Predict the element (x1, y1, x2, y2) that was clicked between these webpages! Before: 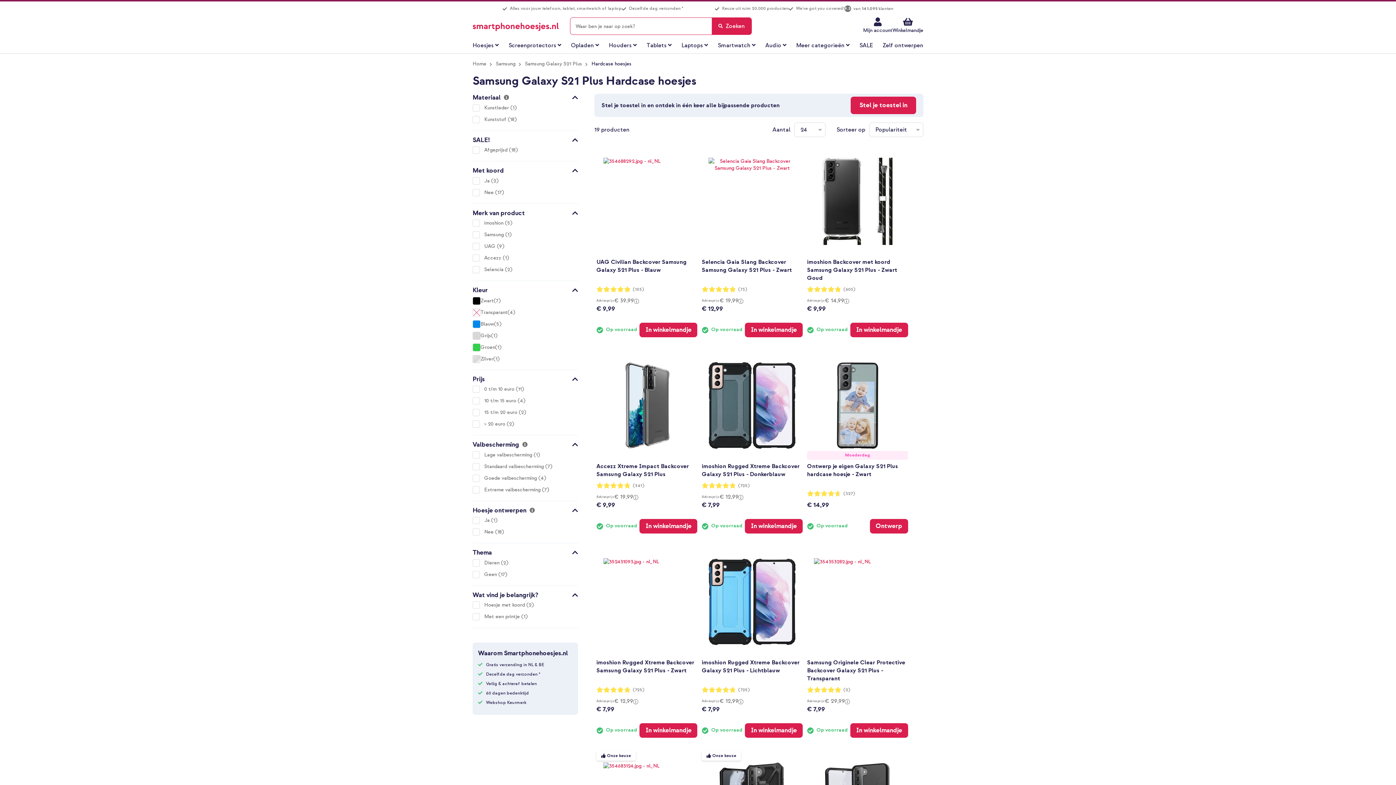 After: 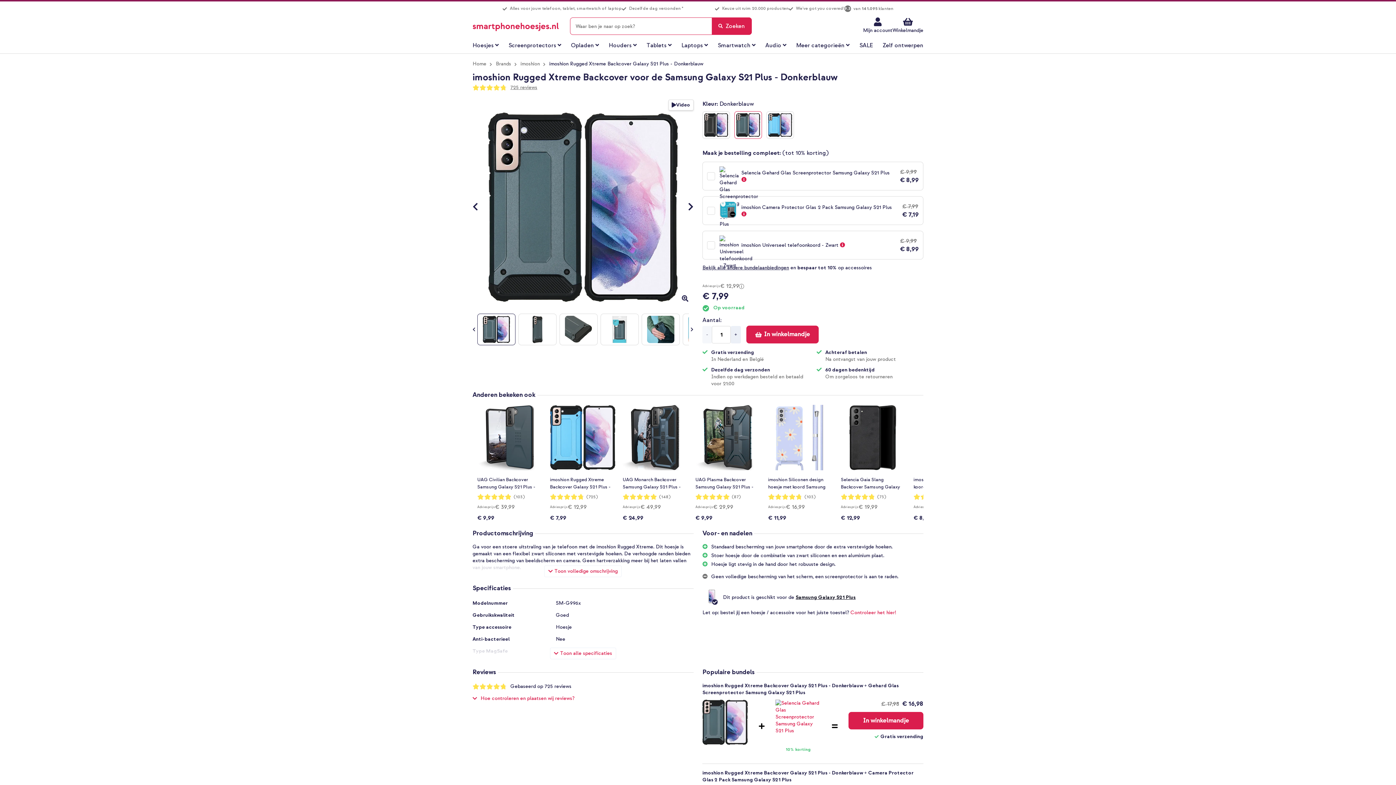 Action: bbox: (701, 350, 802, 449)